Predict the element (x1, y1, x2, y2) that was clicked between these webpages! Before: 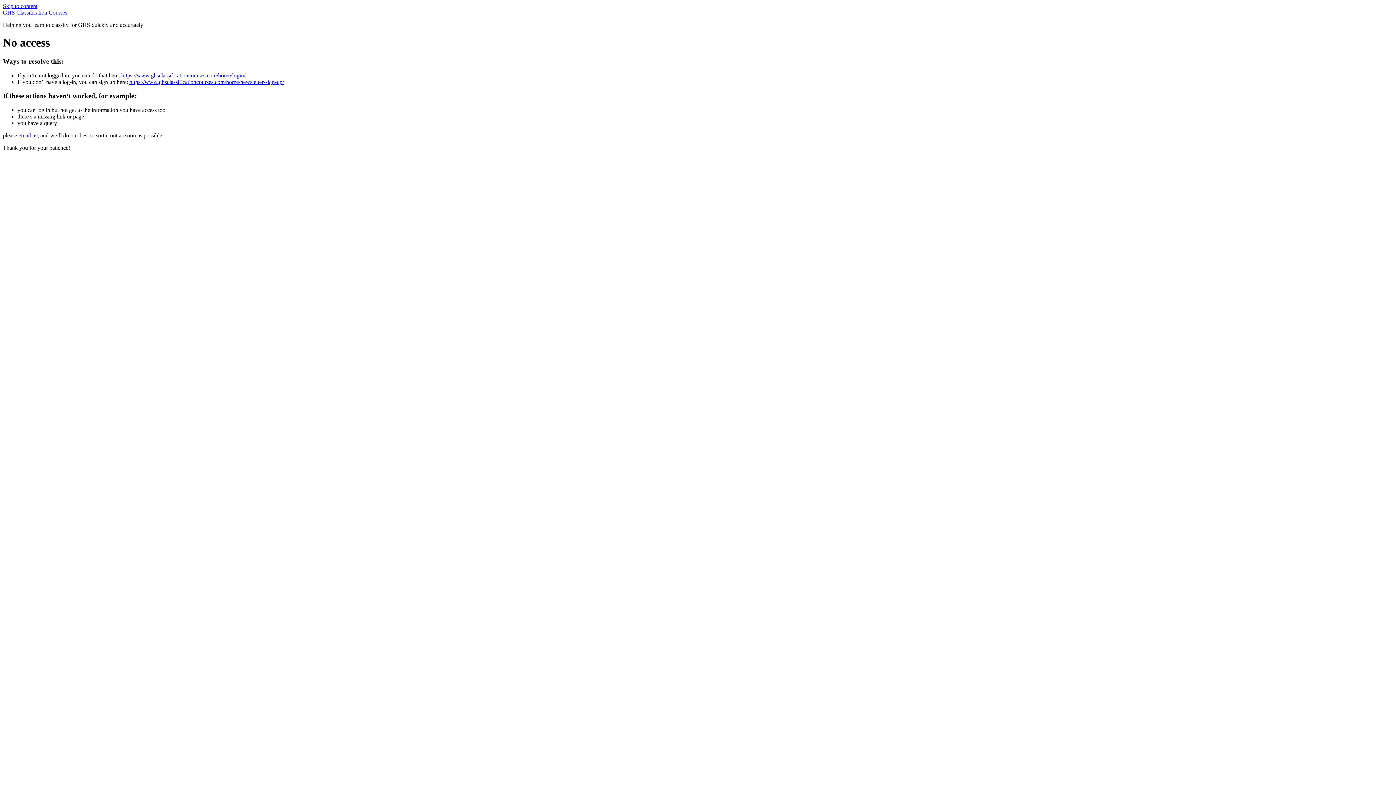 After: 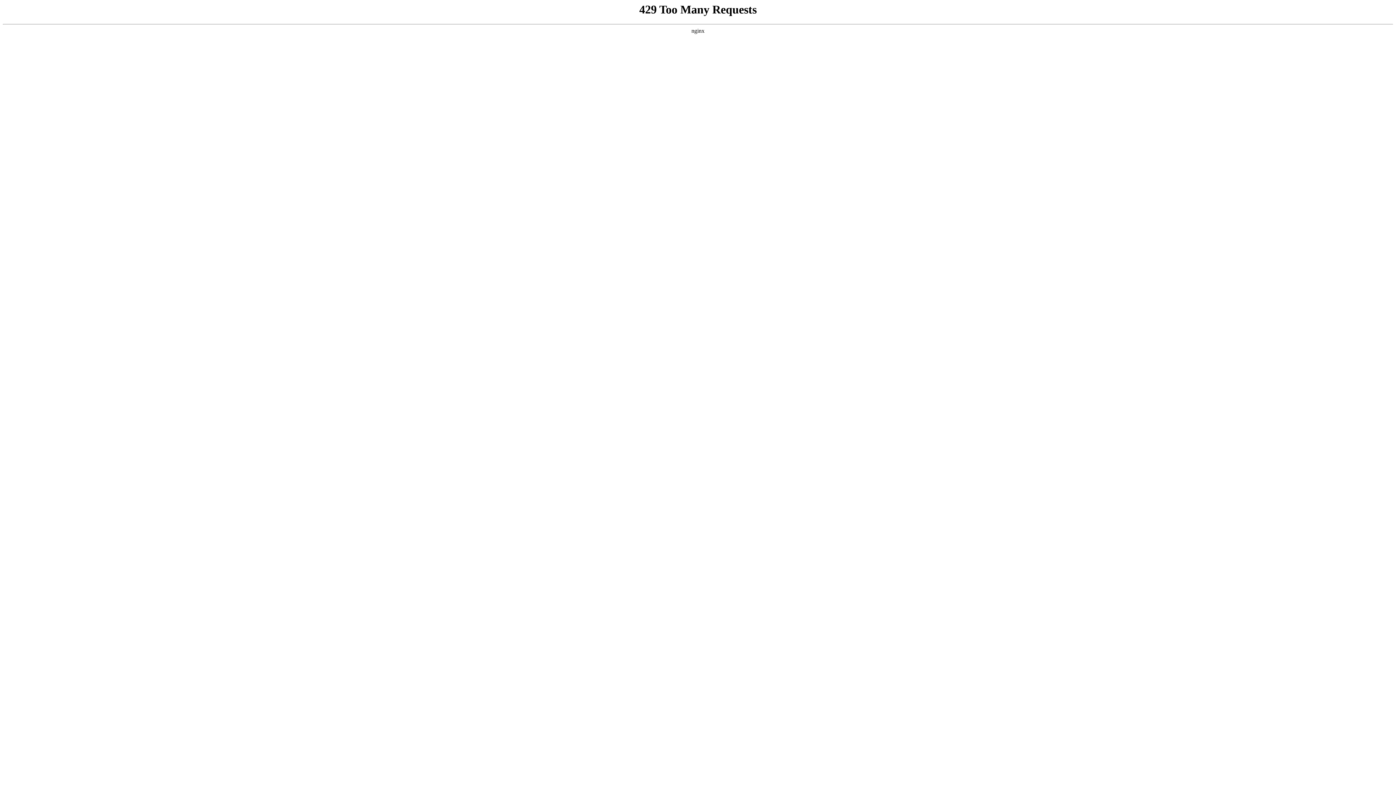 Action: label: GHS Classification Courses bbox: (2, 9, 67, 15)